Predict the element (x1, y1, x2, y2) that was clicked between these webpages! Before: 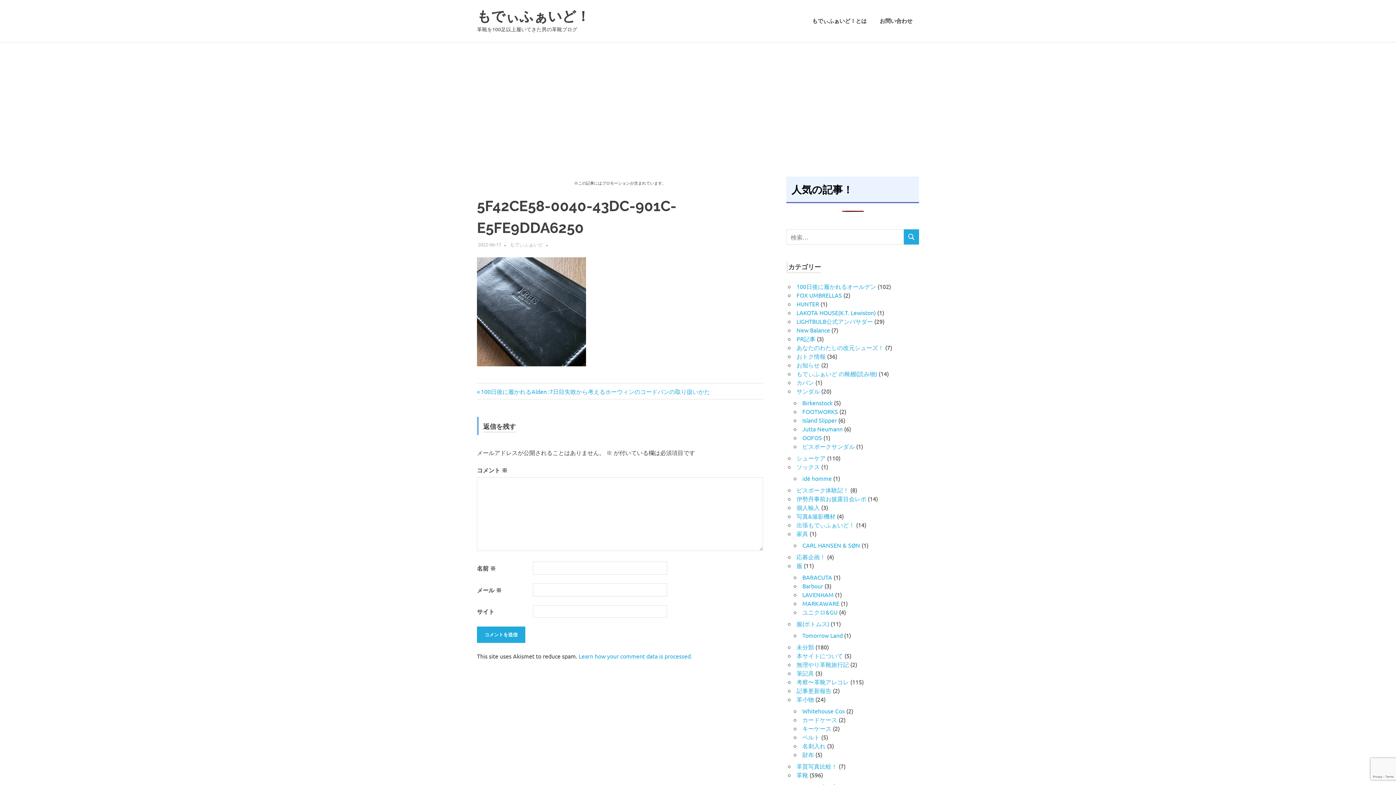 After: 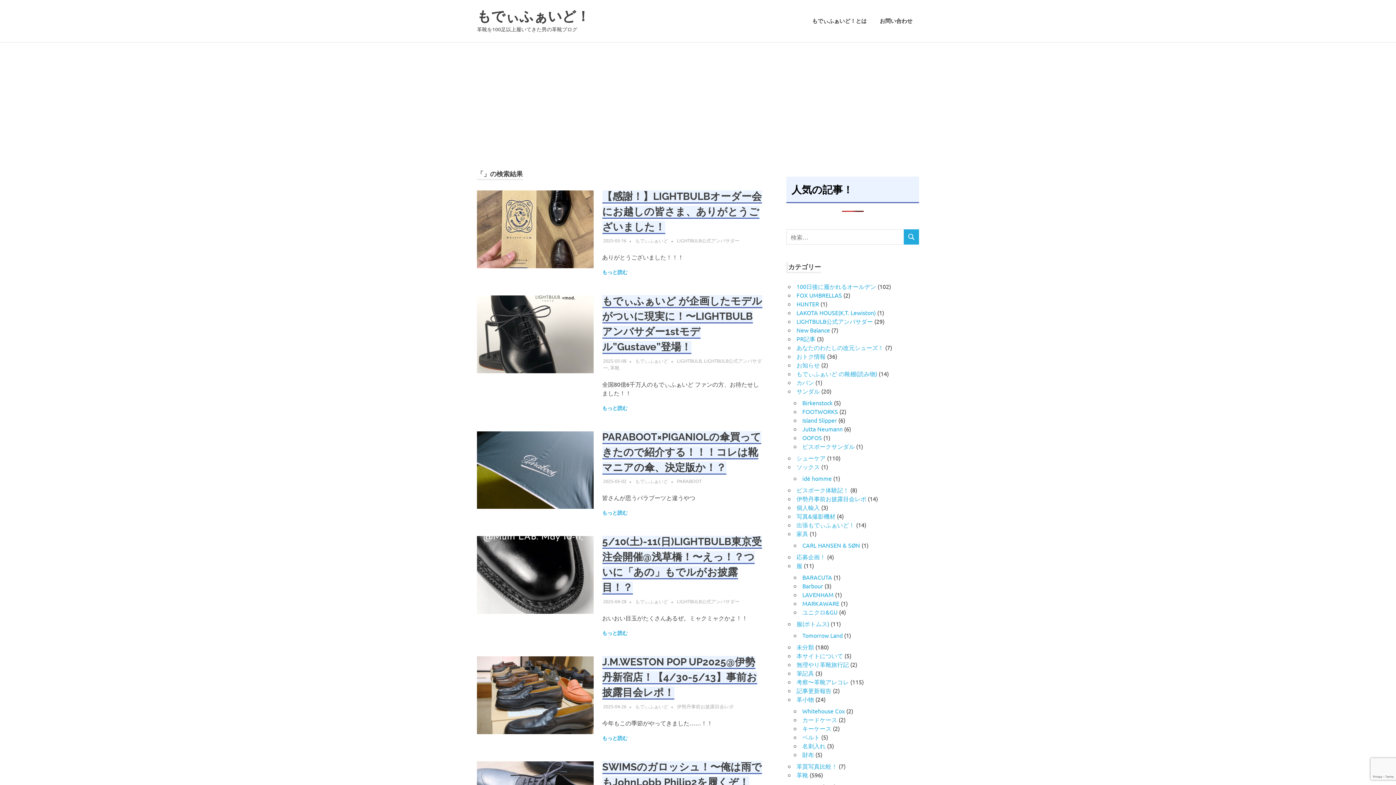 Action: bbox: (903, 229, 919, 244) label: 検索